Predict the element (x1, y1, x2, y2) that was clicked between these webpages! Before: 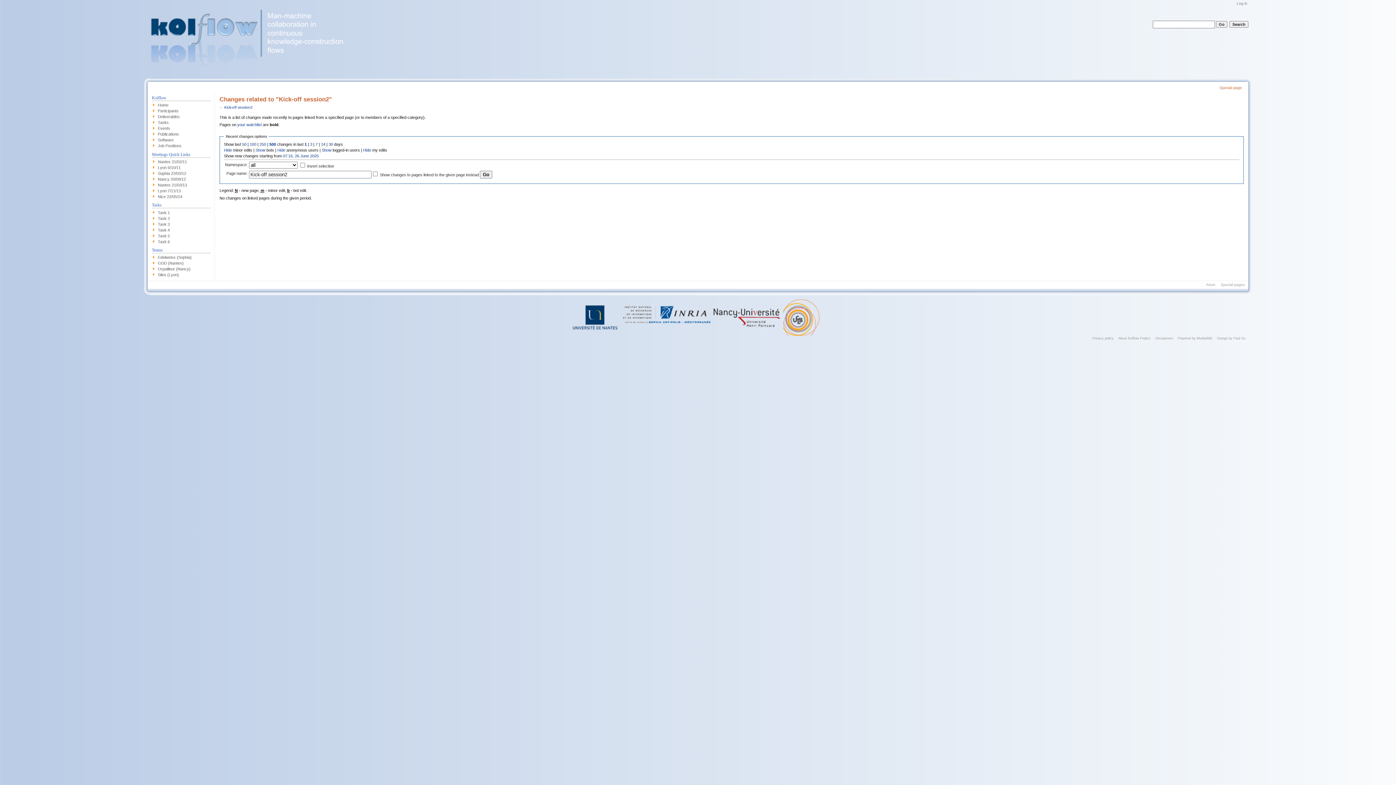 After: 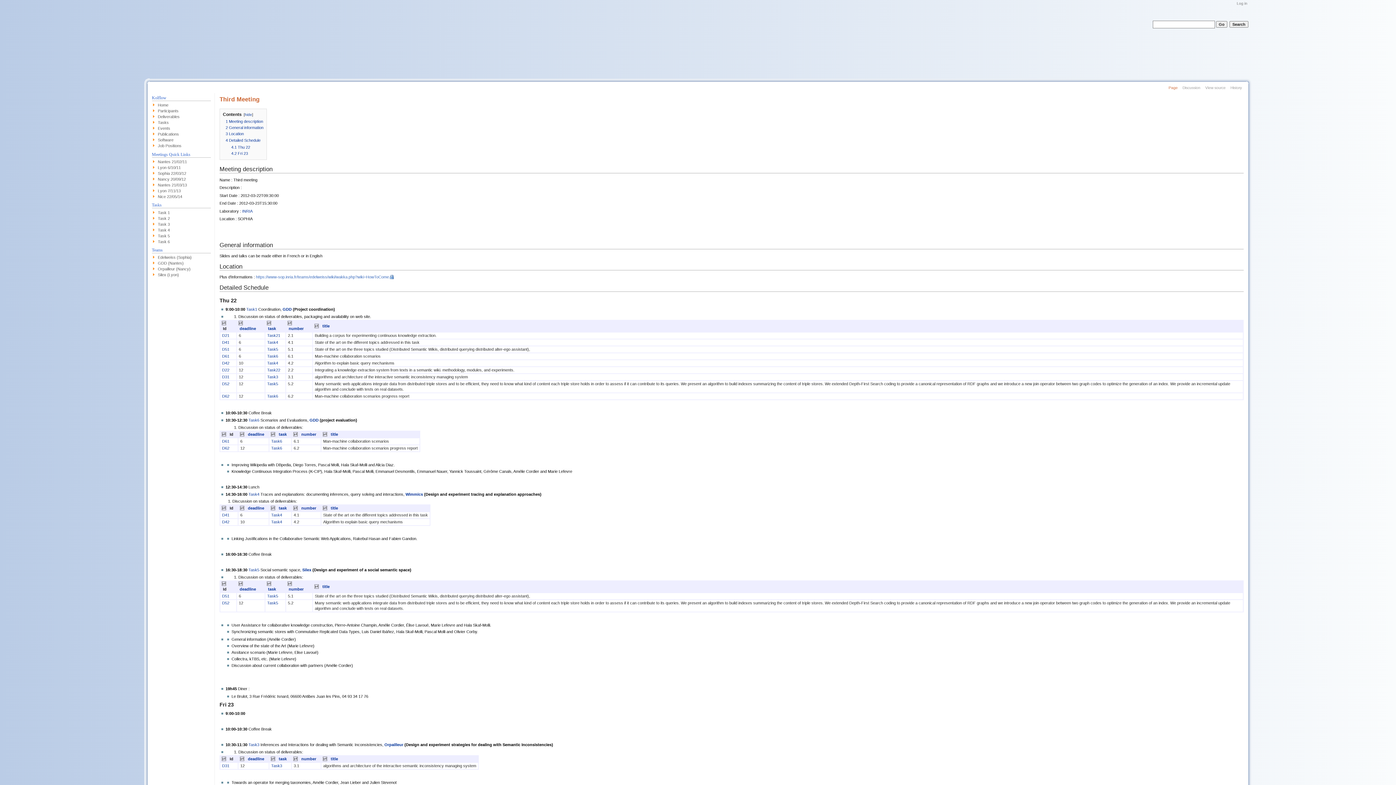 Action: bbox: (157, 171, 186, 175) label: Sophia 22/03/12